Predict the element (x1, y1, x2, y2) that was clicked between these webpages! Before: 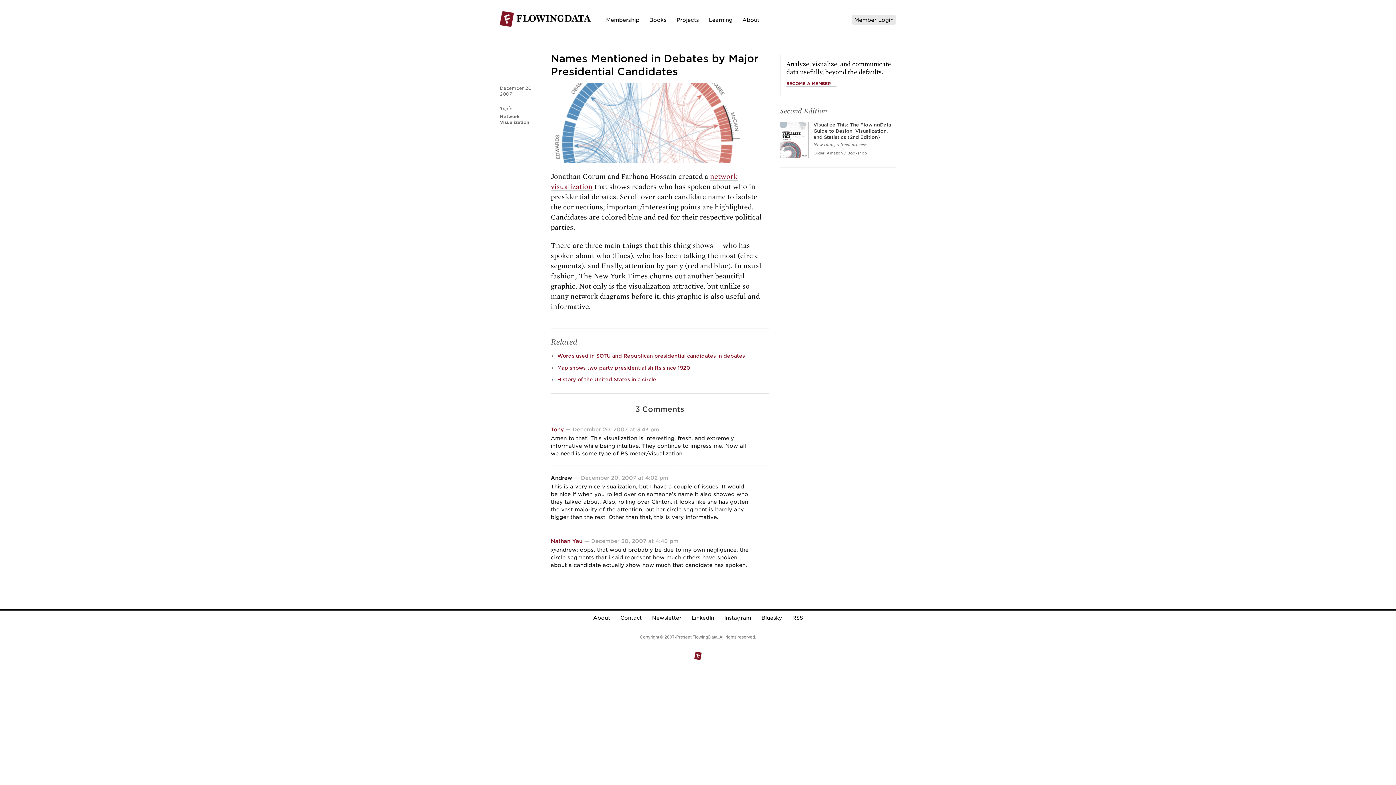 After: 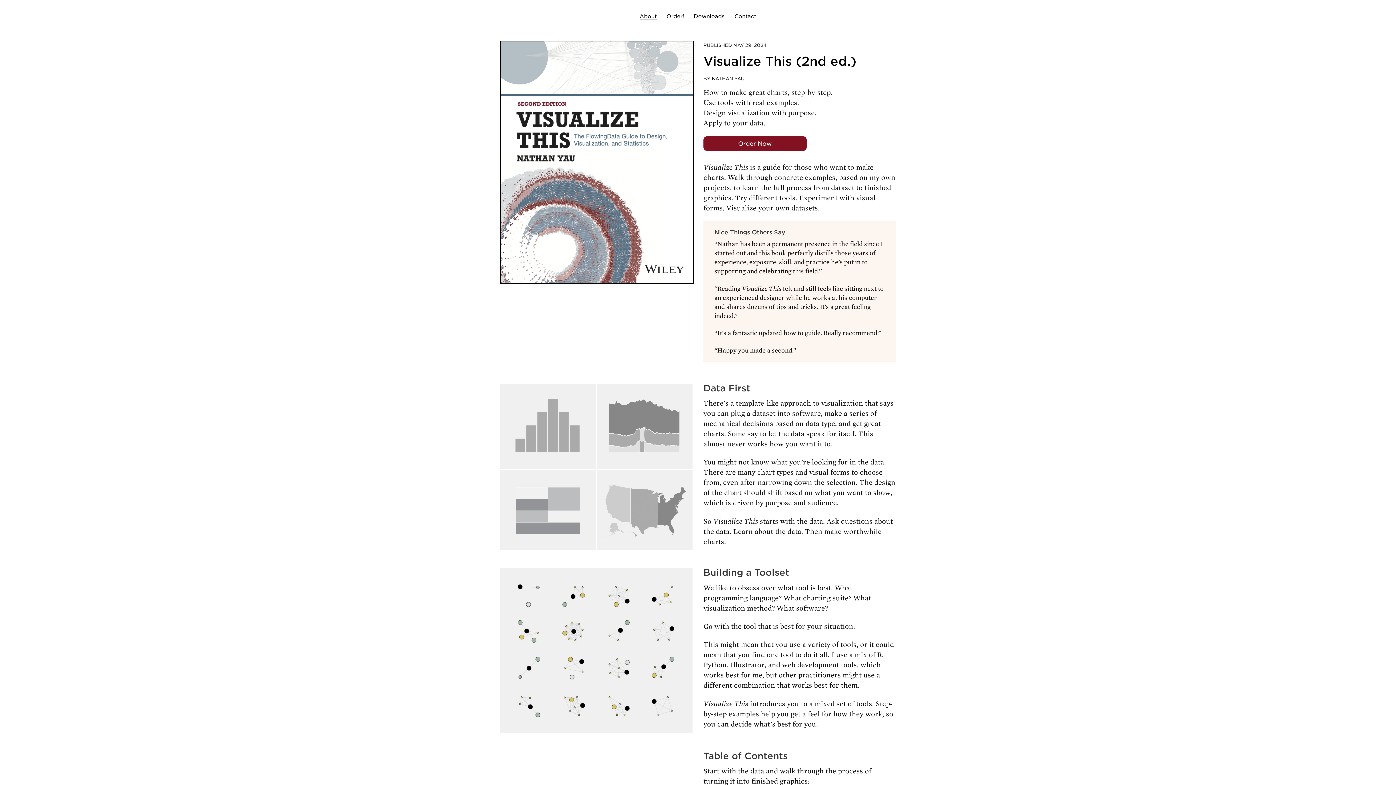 Action: label: Visualize This: The FlowingData Guide to Design, Visualization, and Statistics (2nd Edition) bbox: (780, 121, 896, 140)